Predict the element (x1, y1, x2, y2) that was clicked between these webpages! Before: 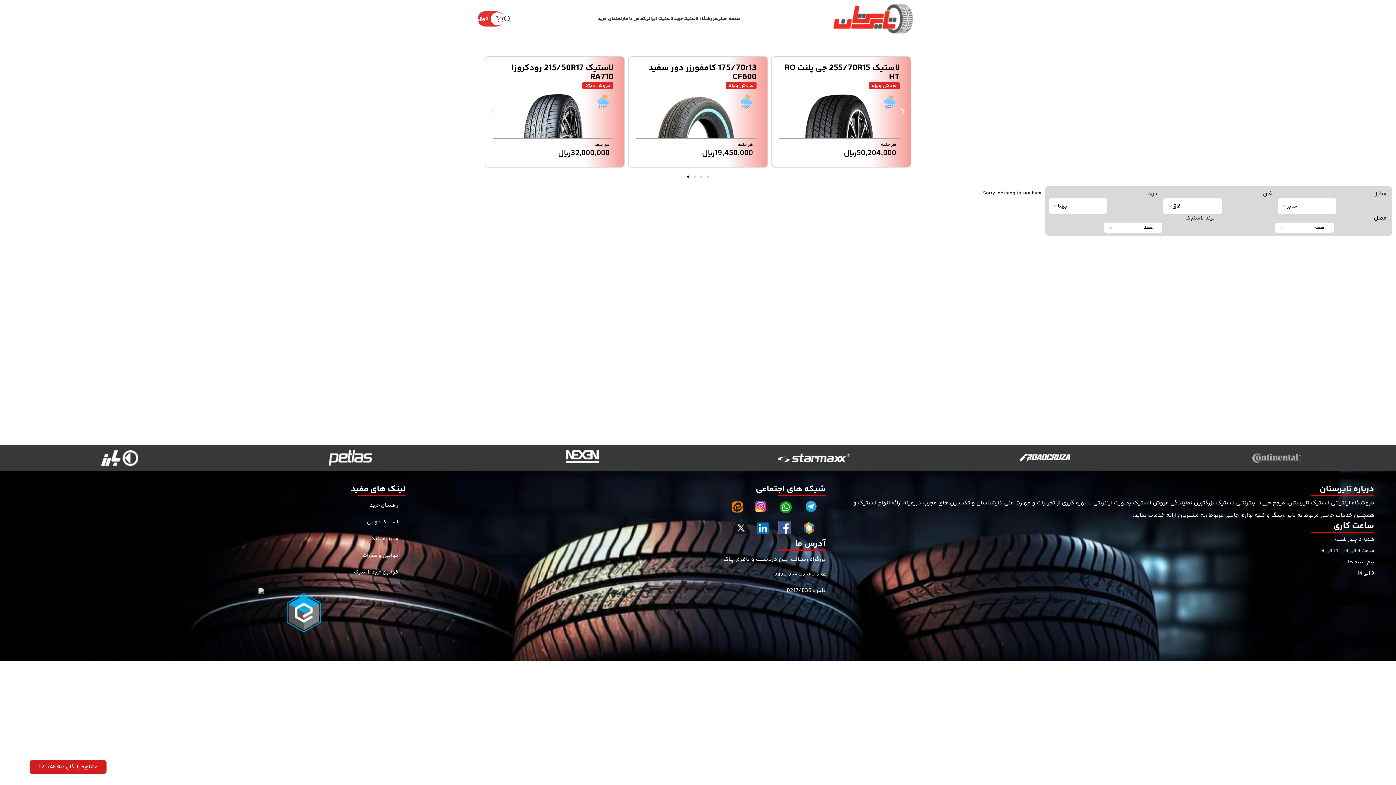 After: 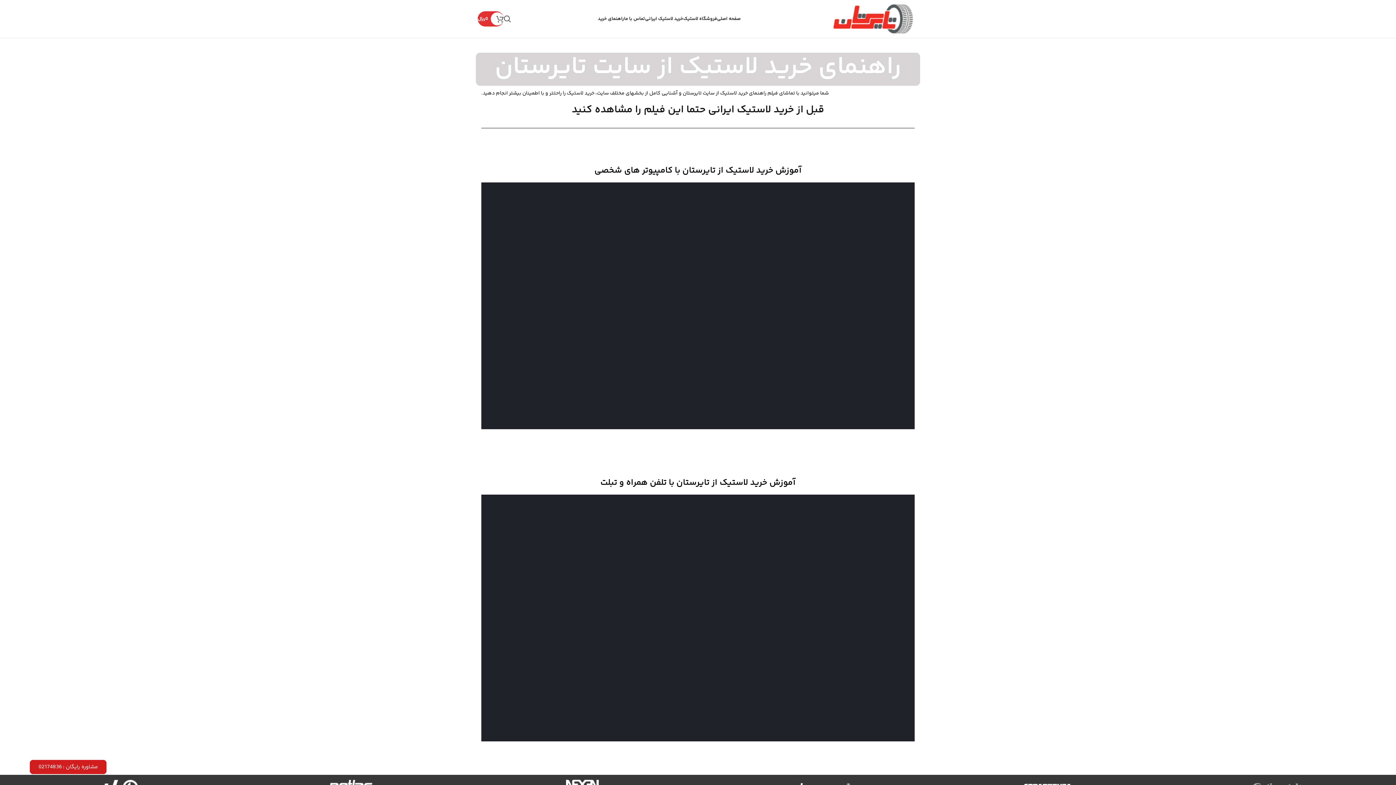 Action: label: راهنمای خرید bbox: (10, 497, 405, 514)